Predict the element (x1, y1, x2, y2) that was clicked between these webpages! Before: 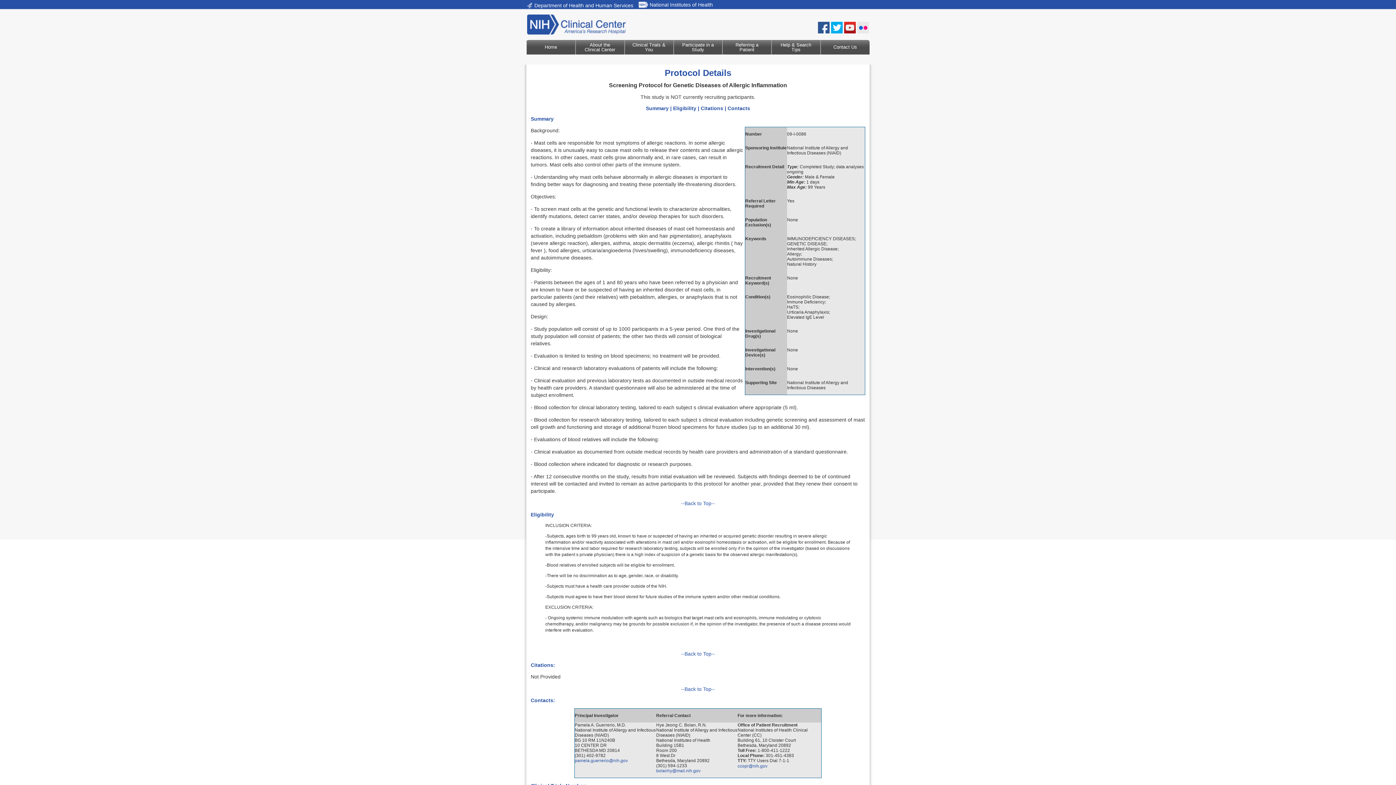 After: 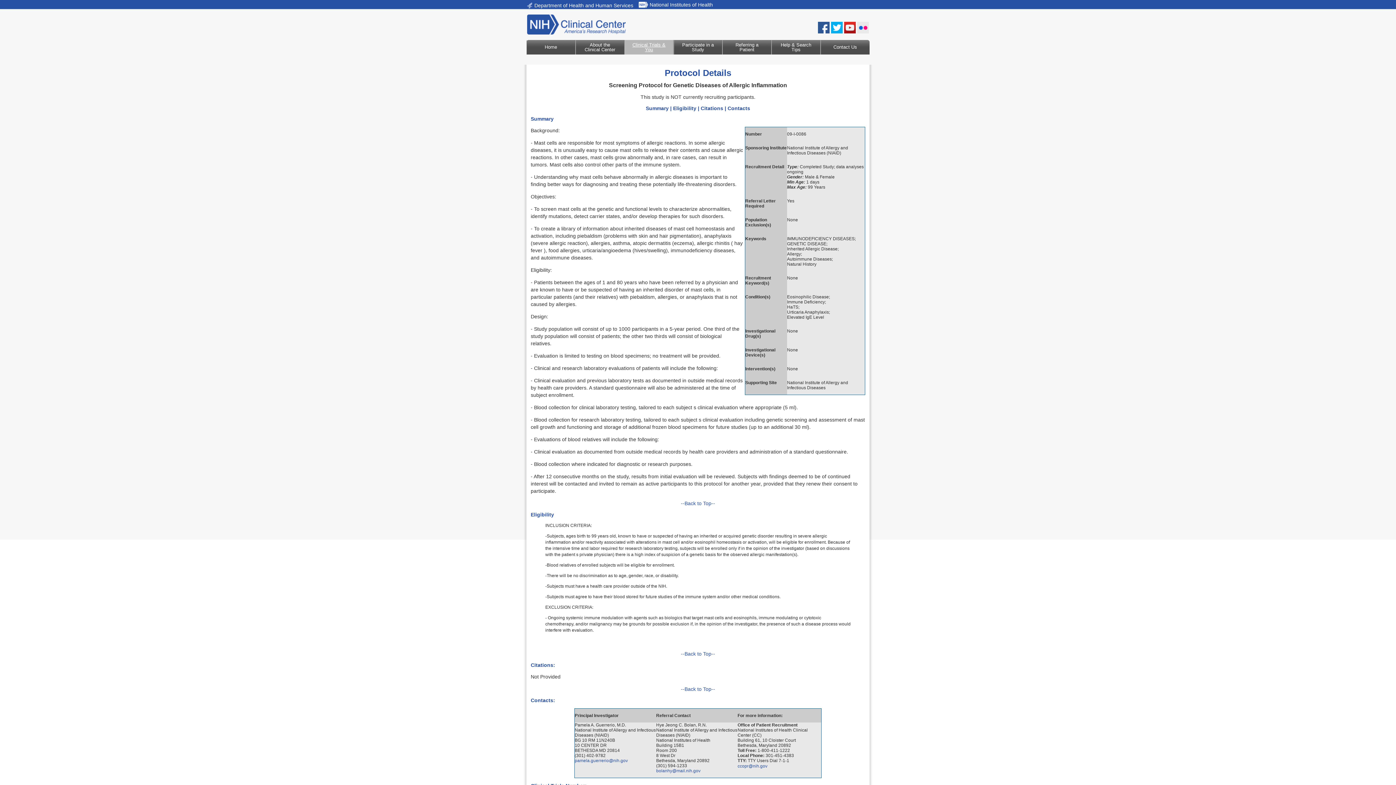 Action: label: Clinical Trials & You bbox: (624, 40, 673, 54)